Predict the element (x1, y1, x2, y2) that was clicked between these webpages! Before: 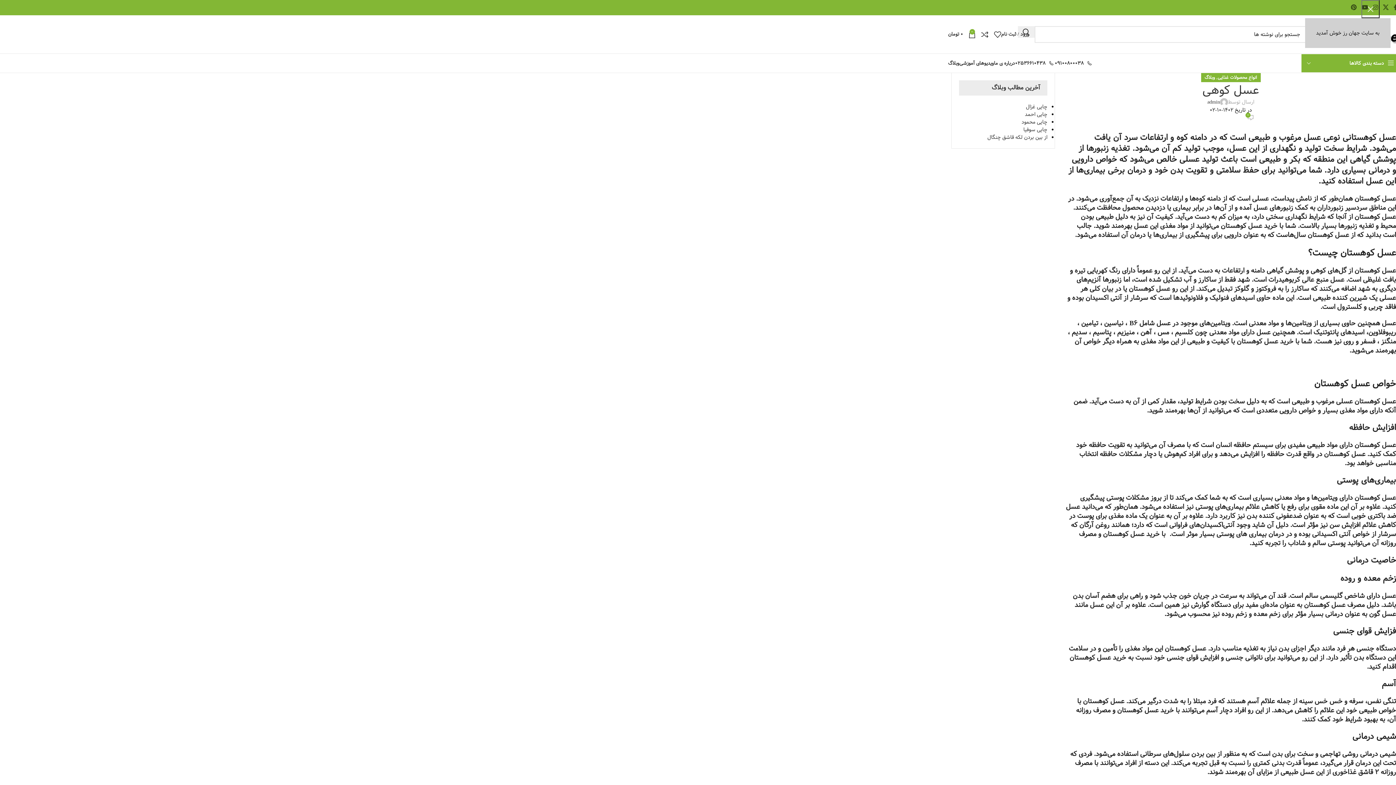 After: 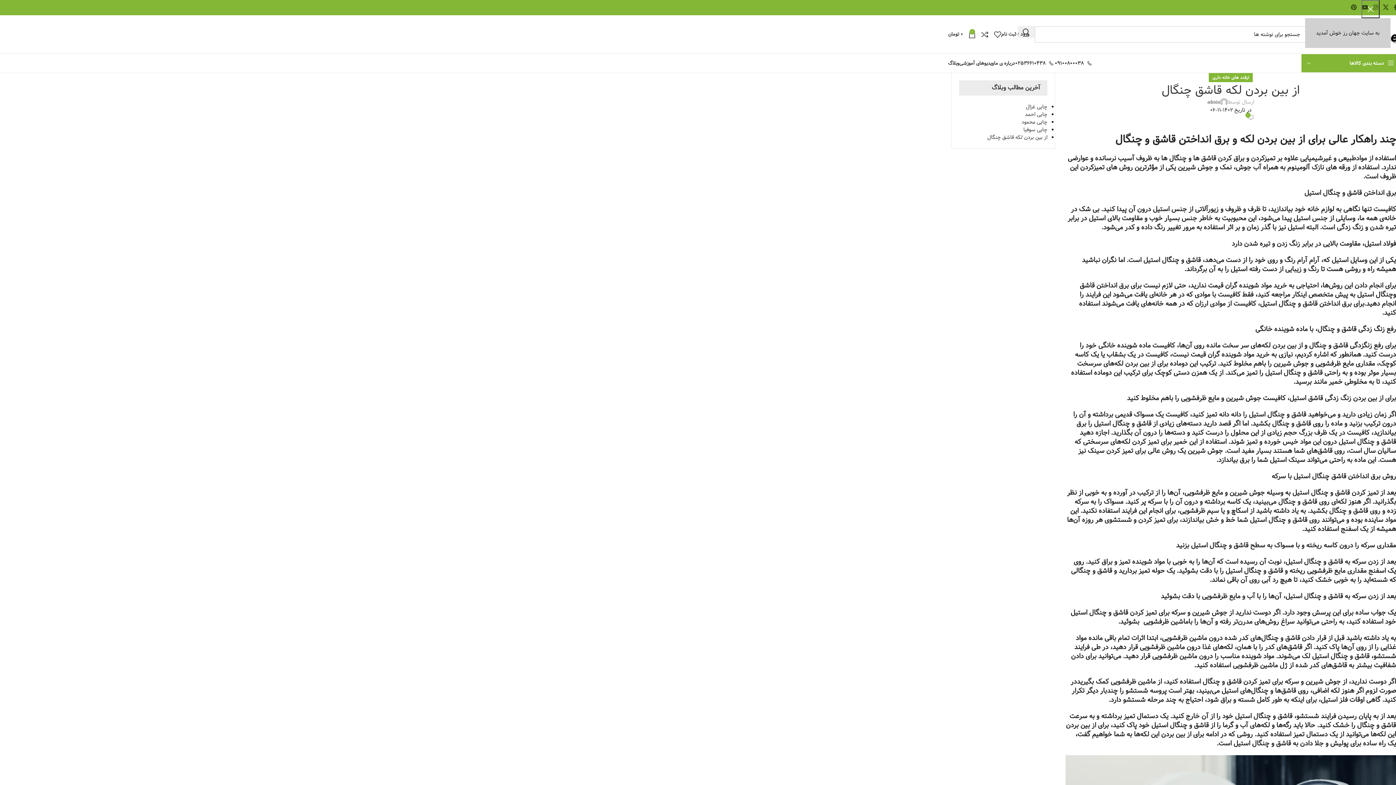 Action: bbox: (959, 134, 1047, 141) label: از بین بردن لکه قاشق چنگال